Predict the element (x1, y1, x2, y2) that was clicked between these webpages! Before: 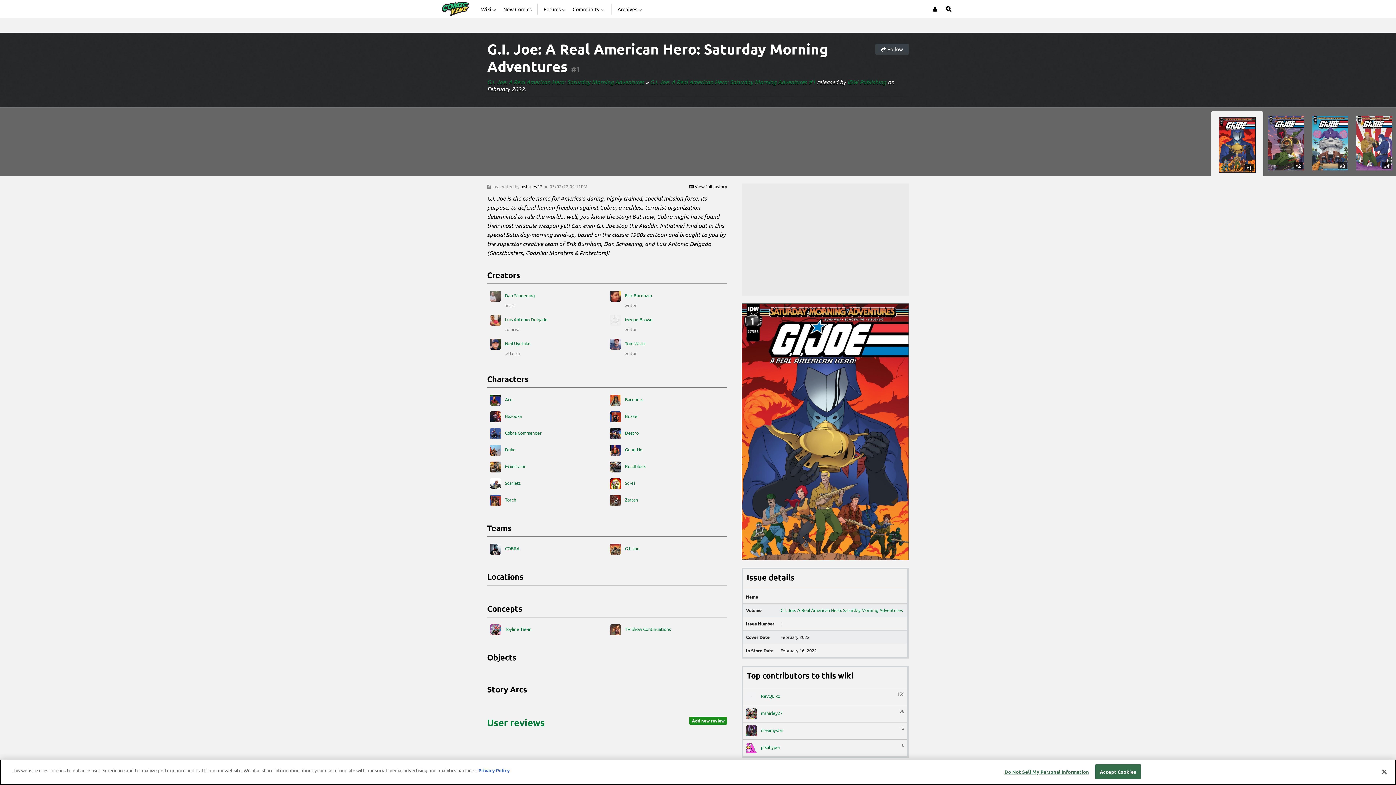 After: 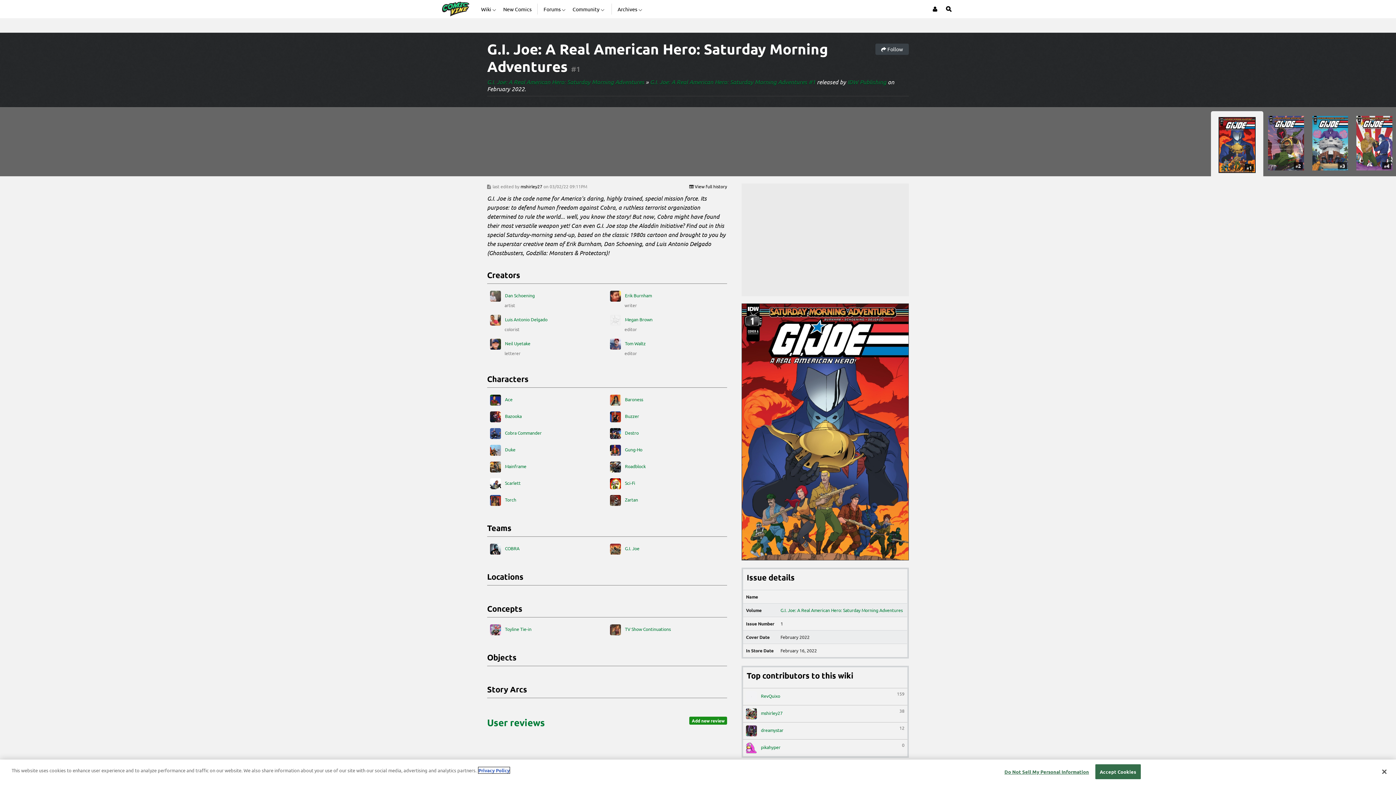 Action: label: More information about your privacy, opens in a new tab bbox: (478, 767, 509, 773)